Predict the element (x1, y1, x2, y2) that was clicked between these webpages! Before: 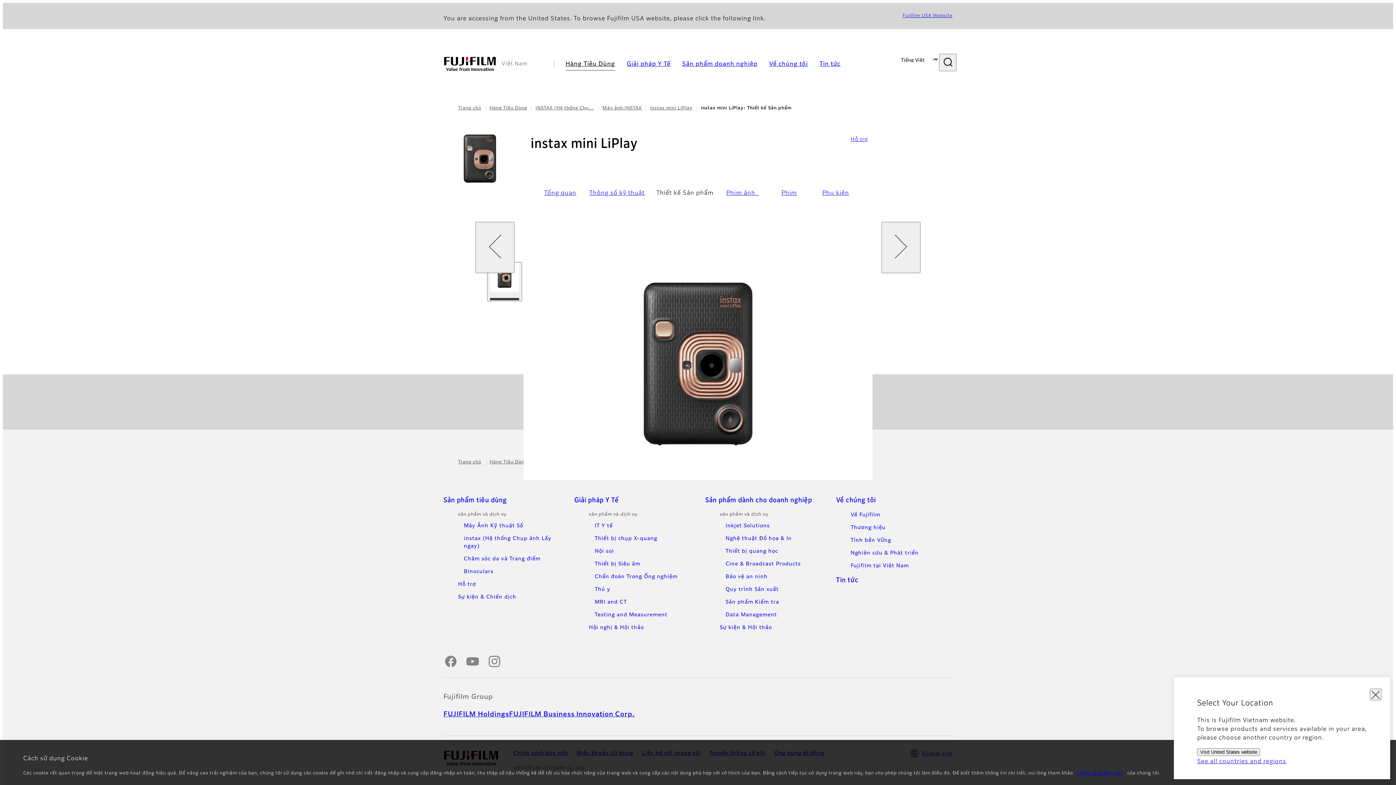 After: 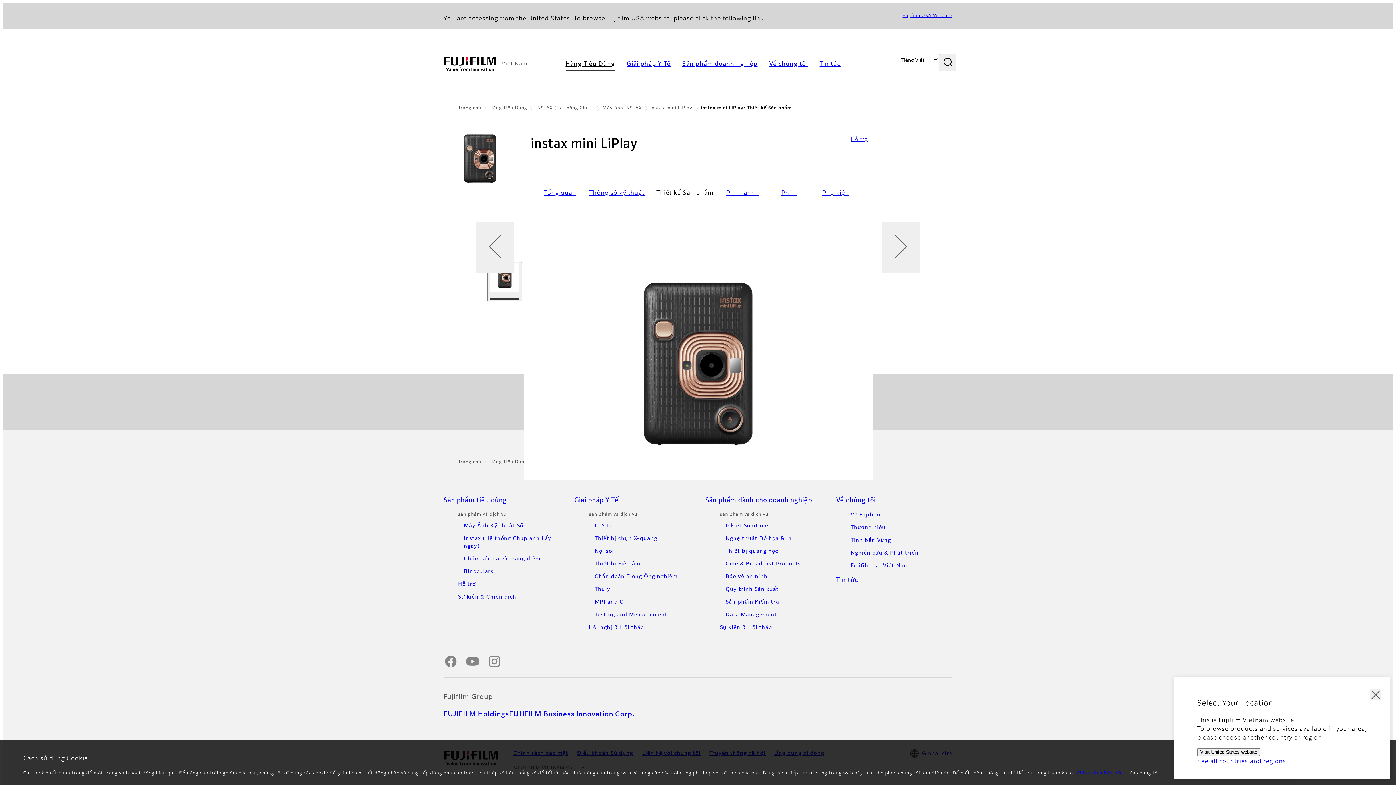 Action: bbox: (443, 654, 458, 669)